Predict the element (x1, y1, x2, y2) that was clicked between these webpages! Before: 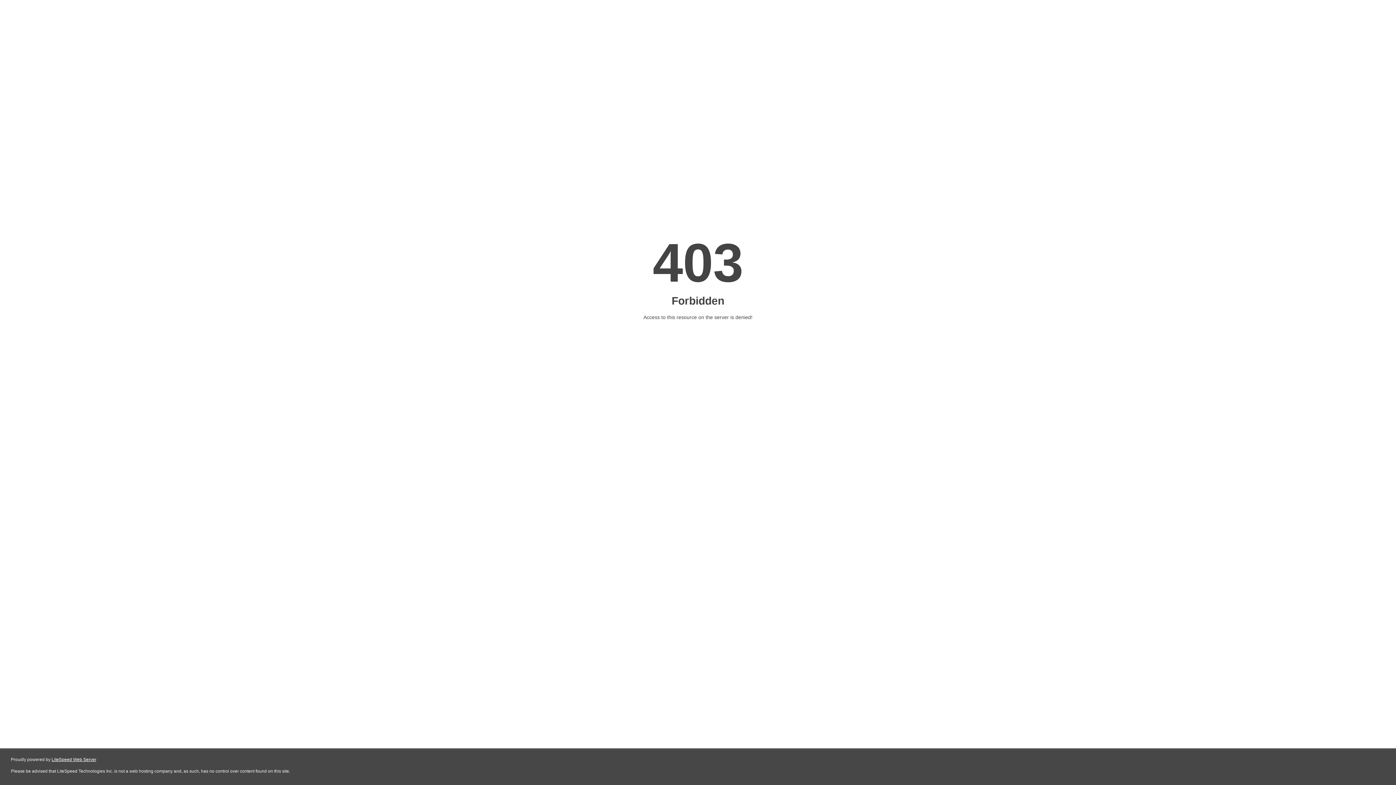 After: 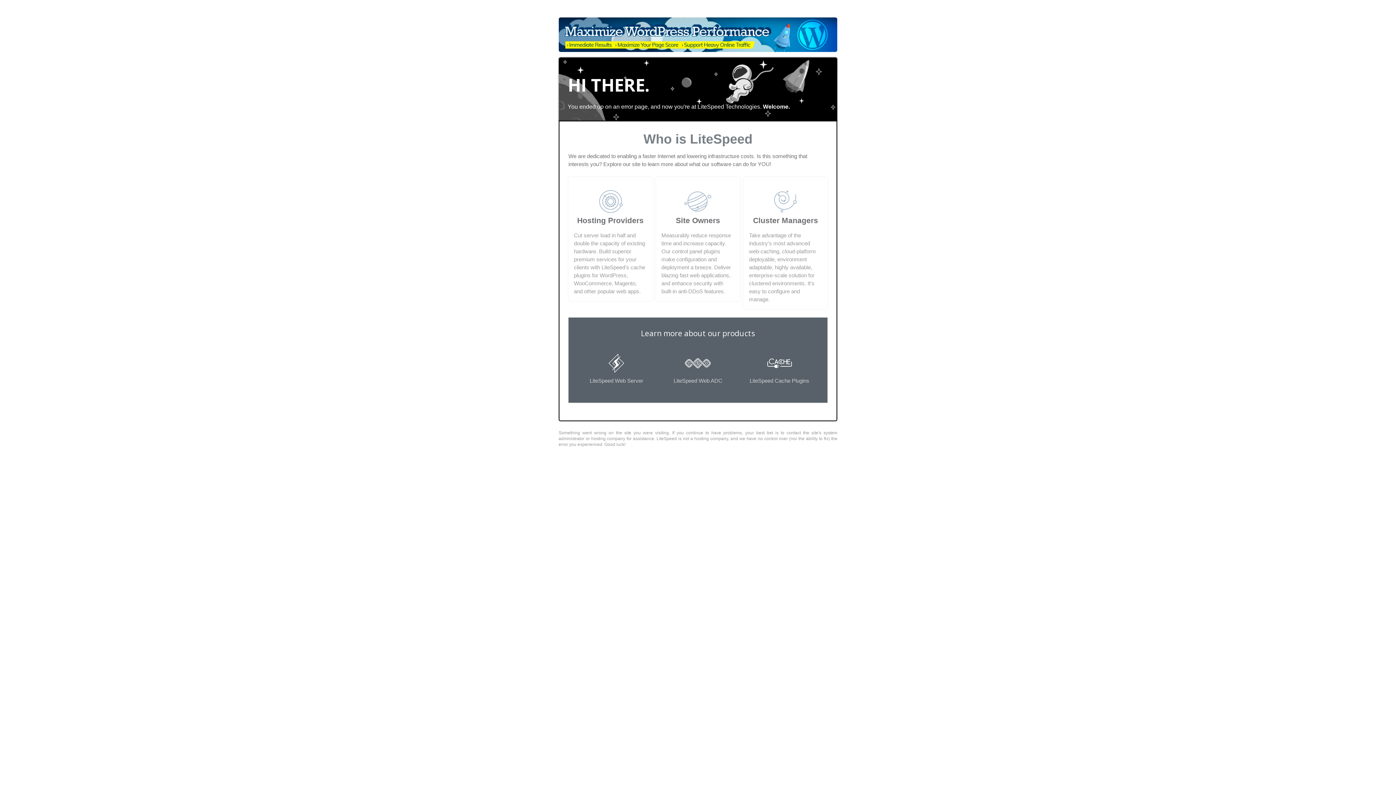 Action: bbox: (51, 757, 96, 762) label: LiteSpeed Web Server